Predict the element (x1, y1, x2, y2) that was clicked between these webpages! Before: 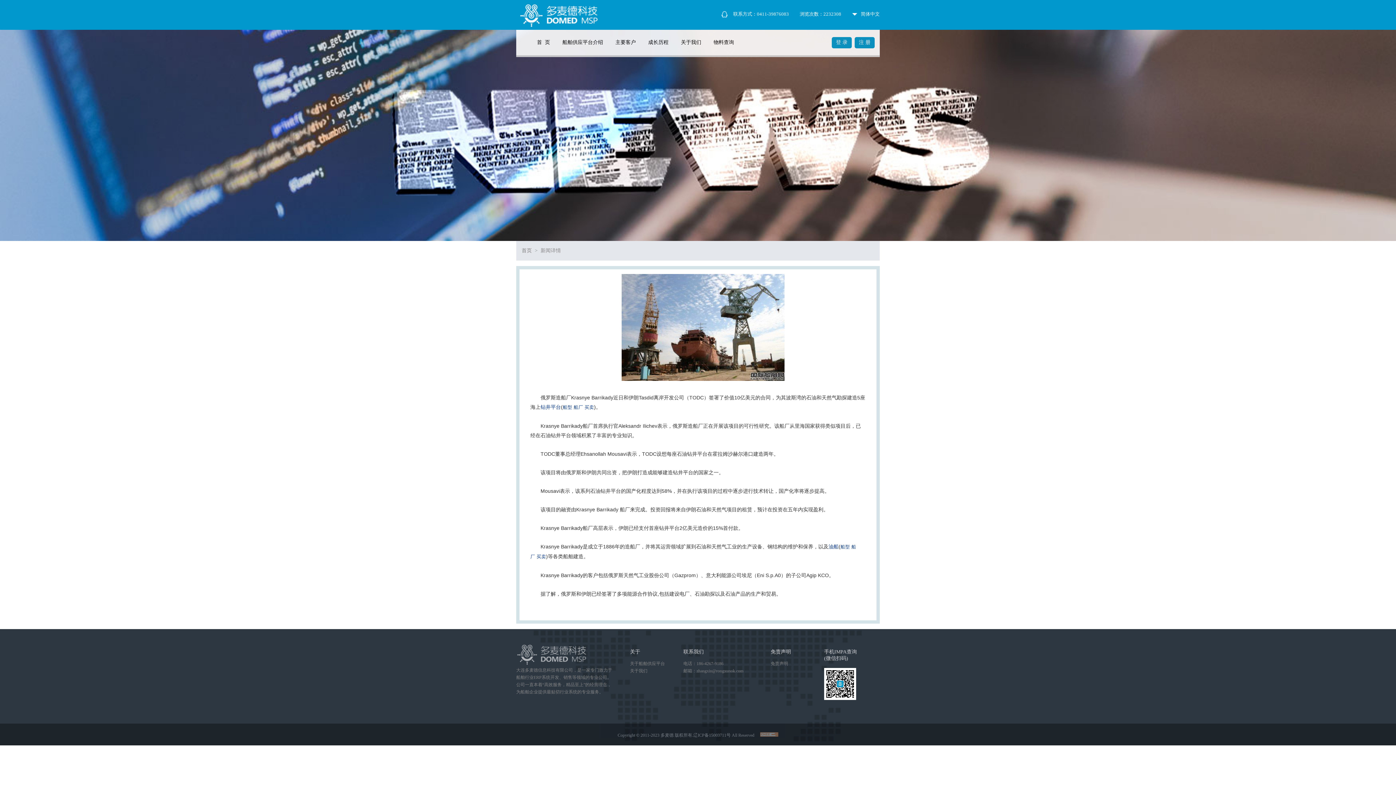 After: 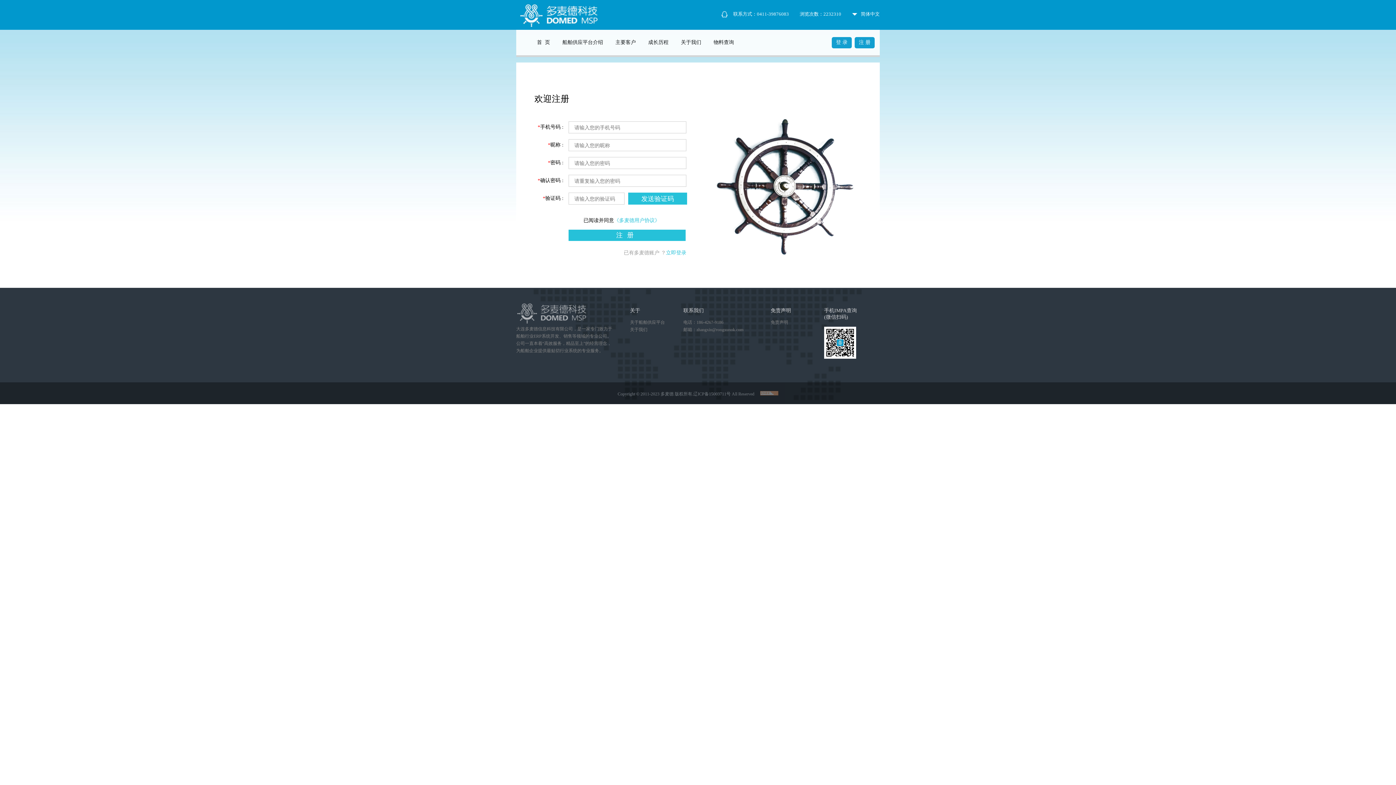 Action: label: 注 册 bbox: (854, 37, 874, 48)